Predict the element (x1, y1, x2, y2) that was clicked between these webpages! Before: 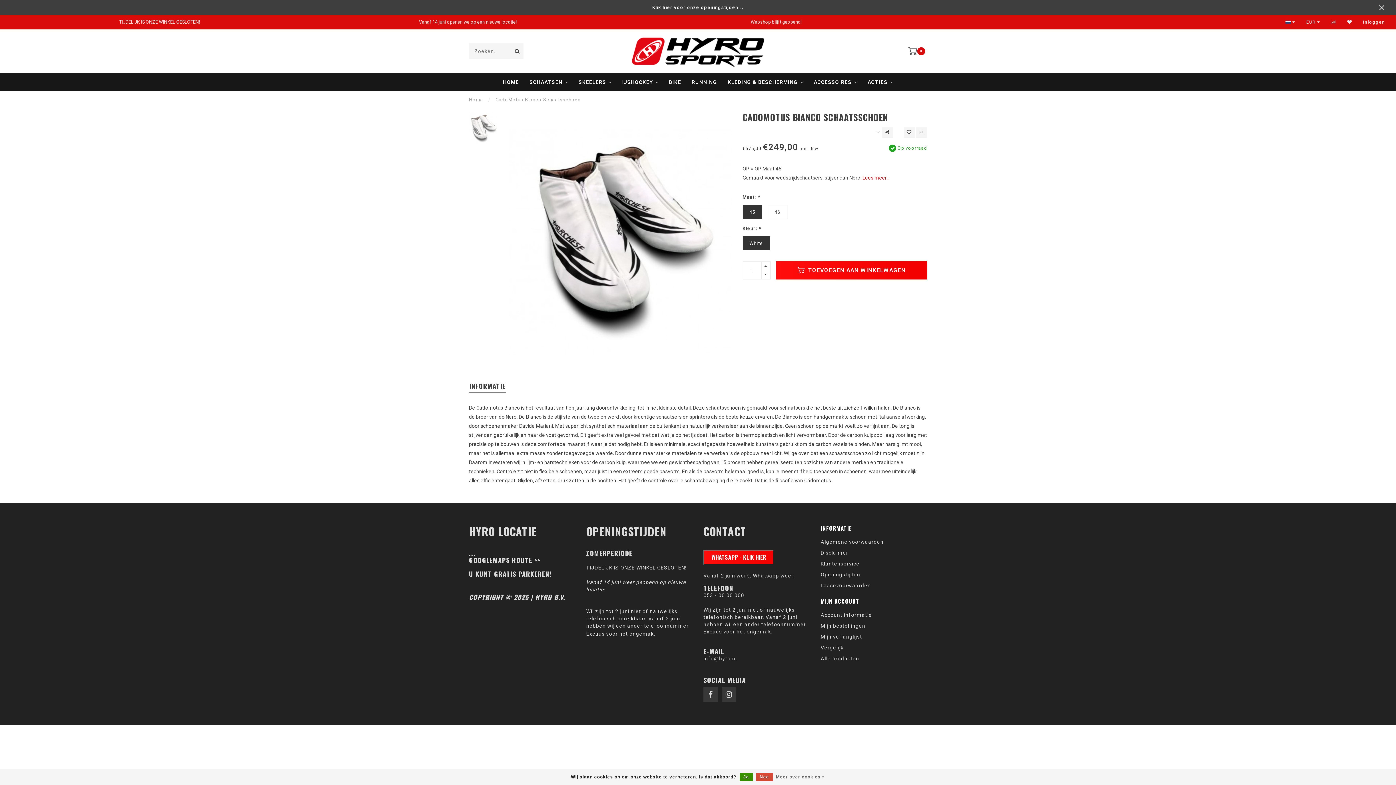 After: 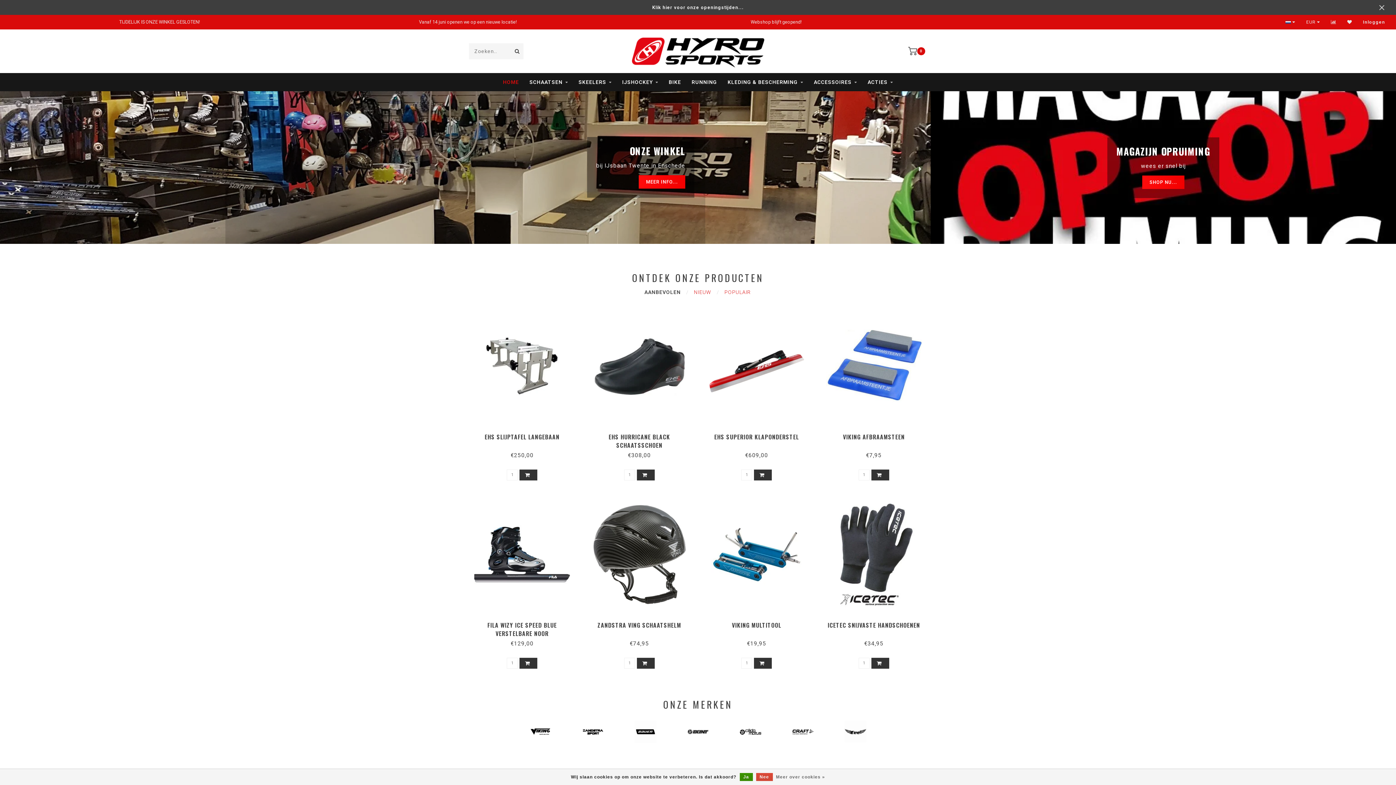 Action: label: Home bbox: (469, 97, 483, 102)